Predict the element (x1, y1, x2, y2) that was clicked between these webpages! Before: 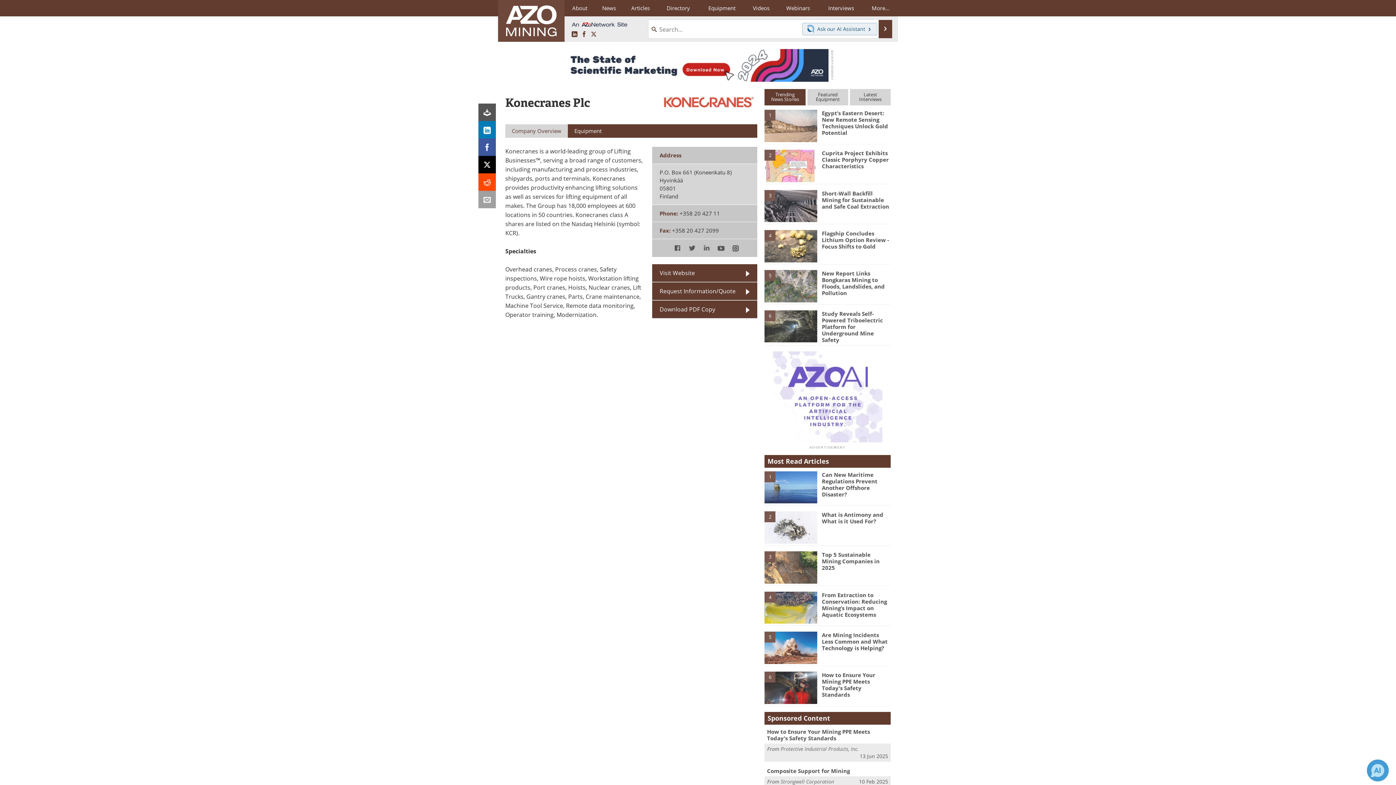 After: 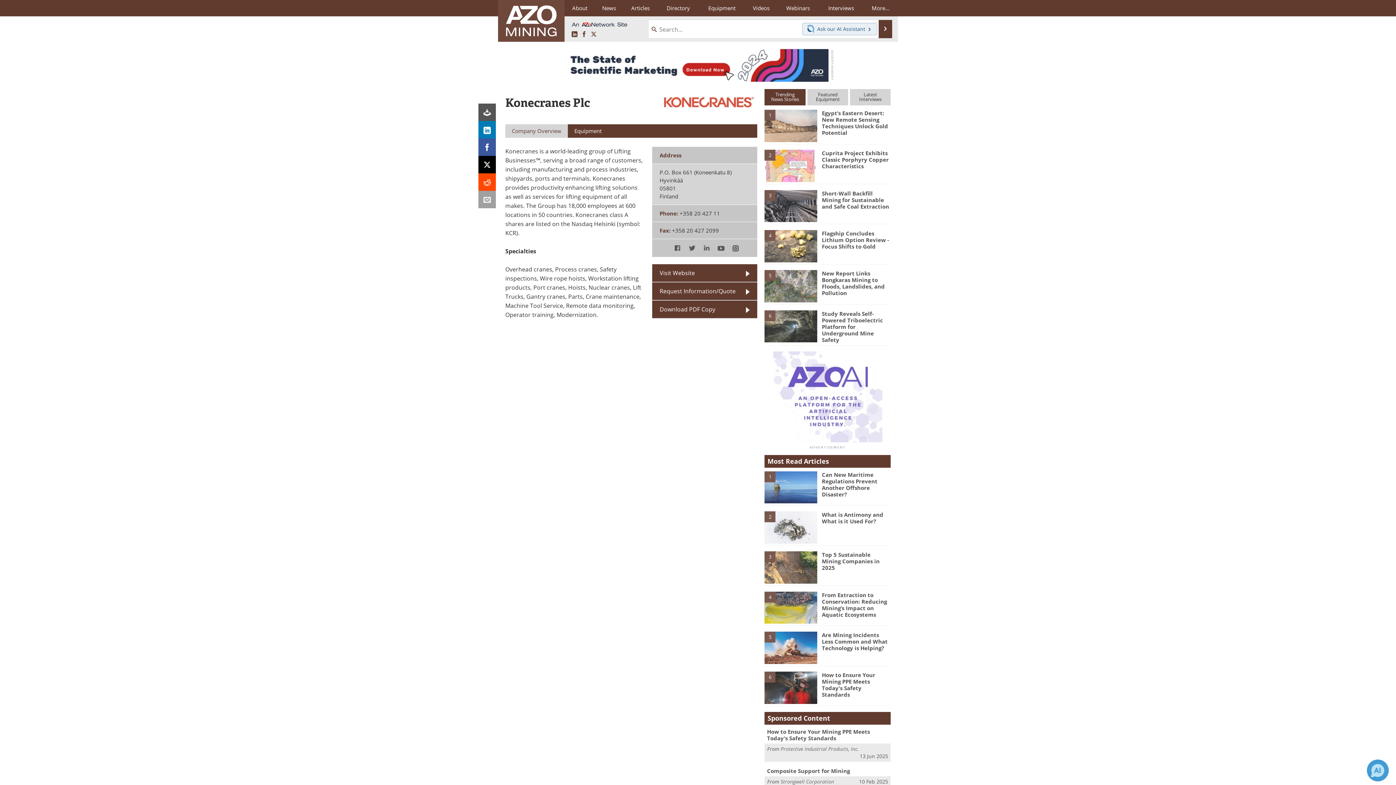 Action: bbox: (674, 245, 681, 252)